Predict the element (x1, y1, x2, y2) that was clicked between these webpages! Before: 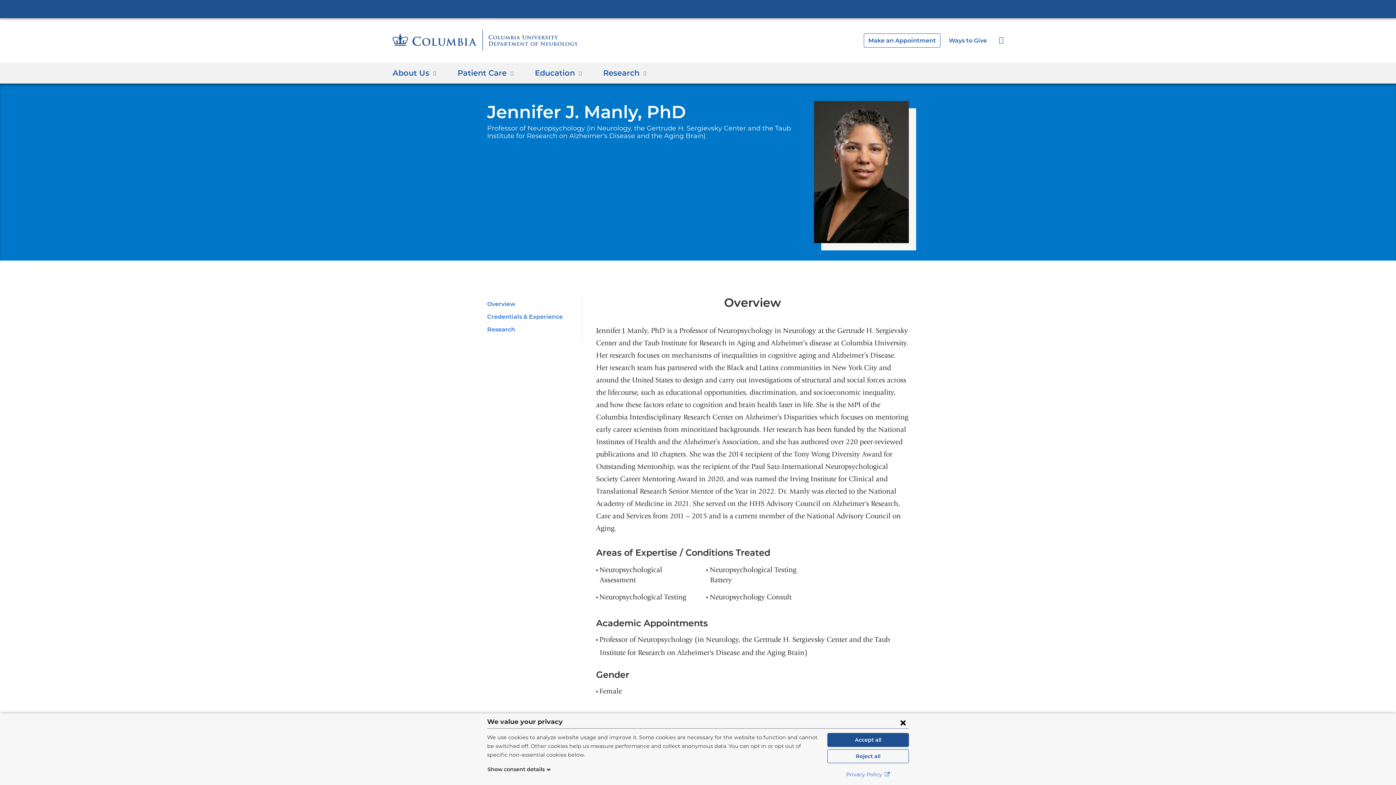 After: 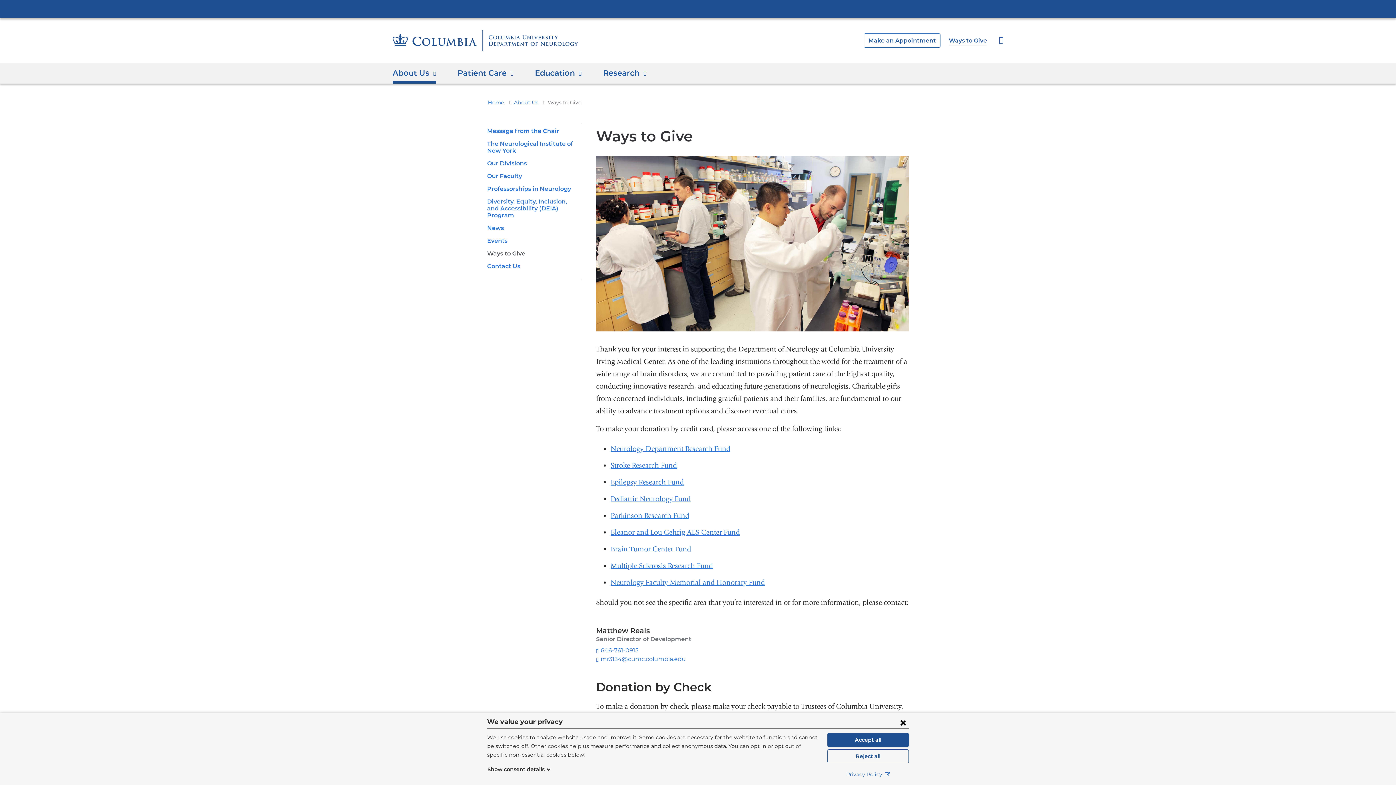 Action: label: Ways to Give bbox: (949, 36, 987, 43)